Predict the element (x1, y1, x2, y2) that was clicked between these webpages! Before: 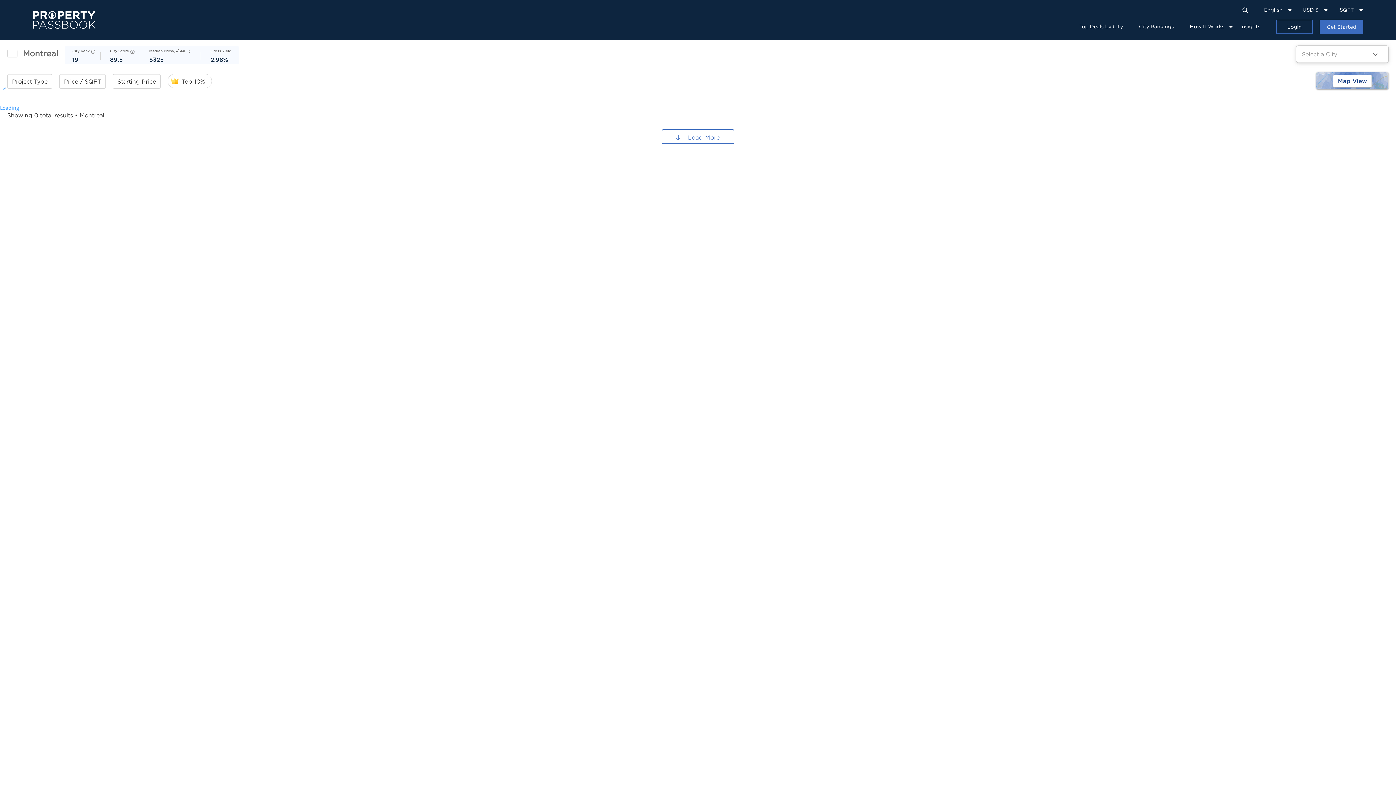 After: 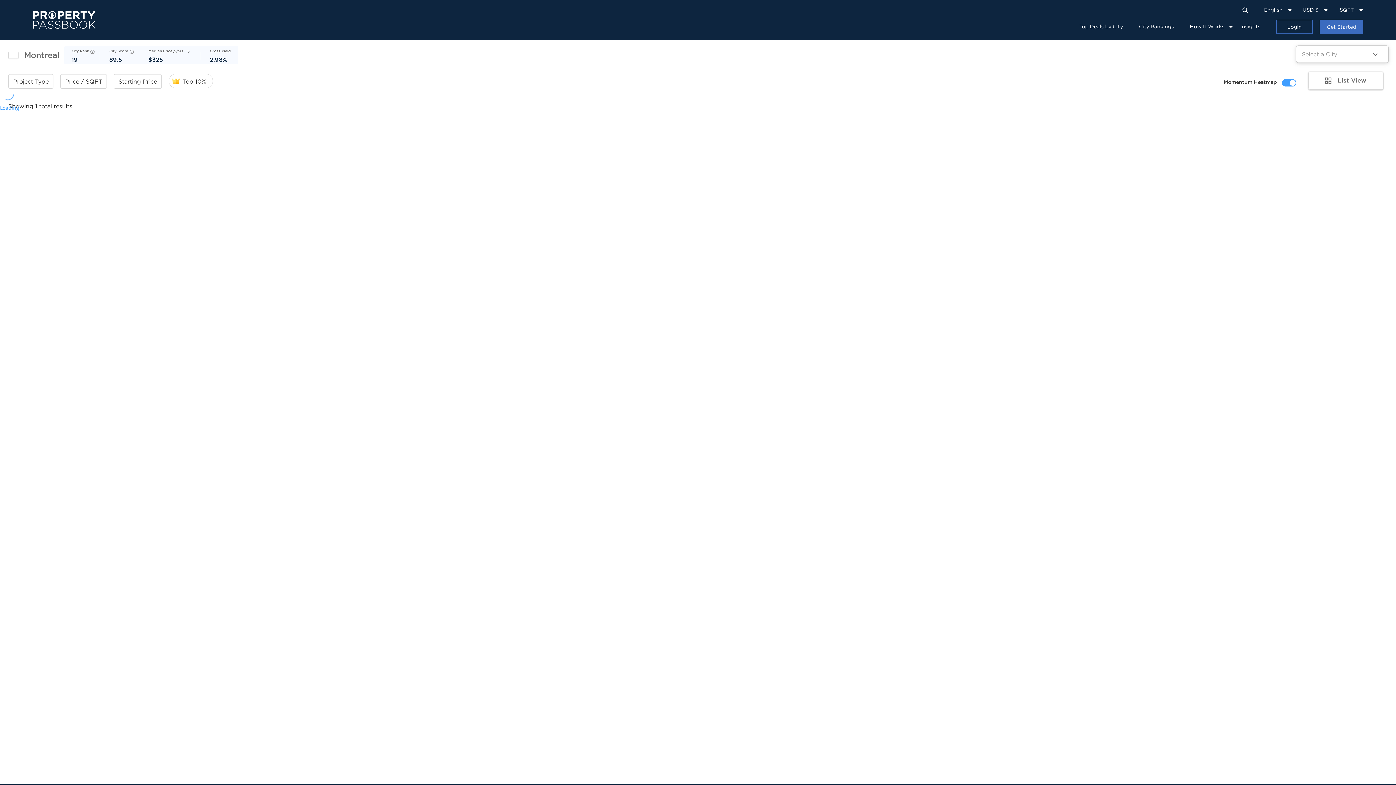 Action: bbox: (1316, 72, 1389, 89)